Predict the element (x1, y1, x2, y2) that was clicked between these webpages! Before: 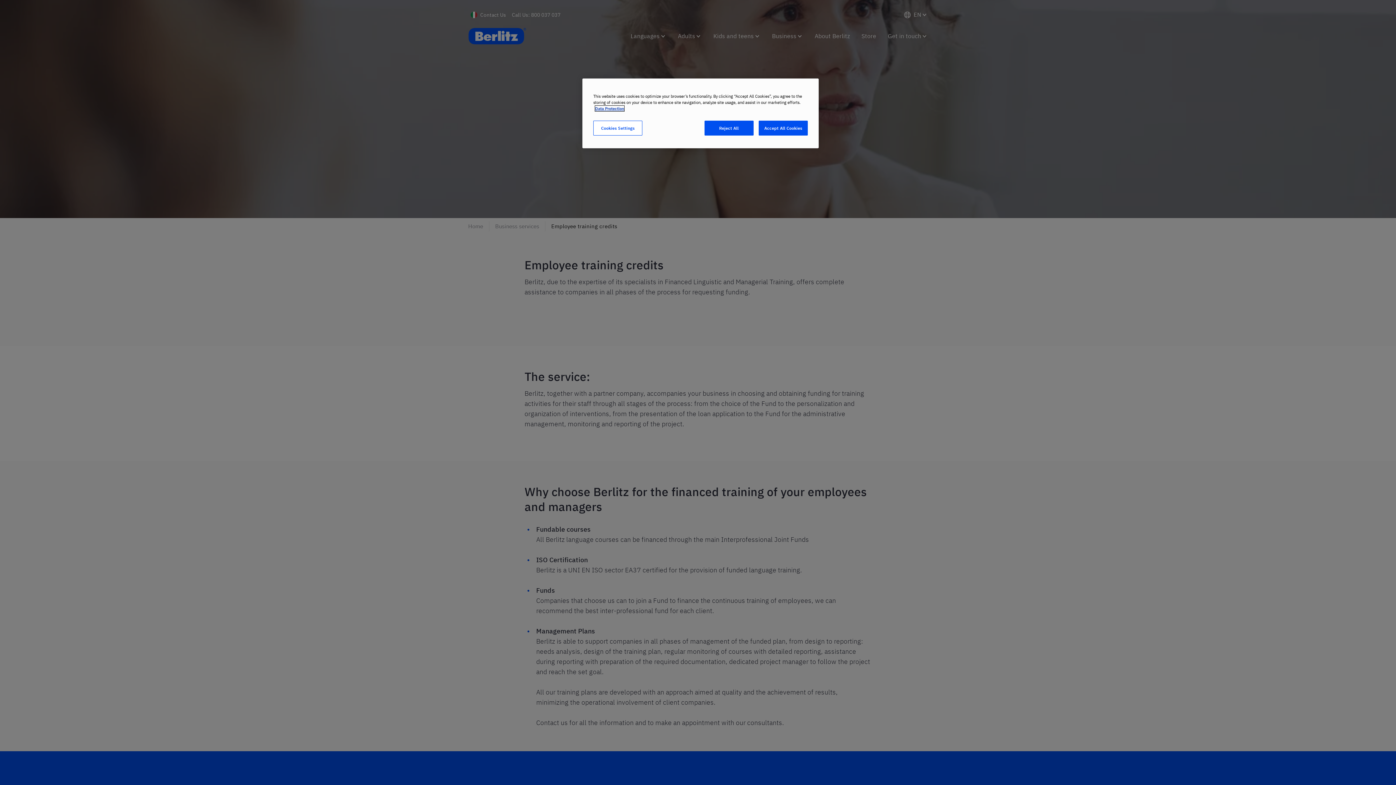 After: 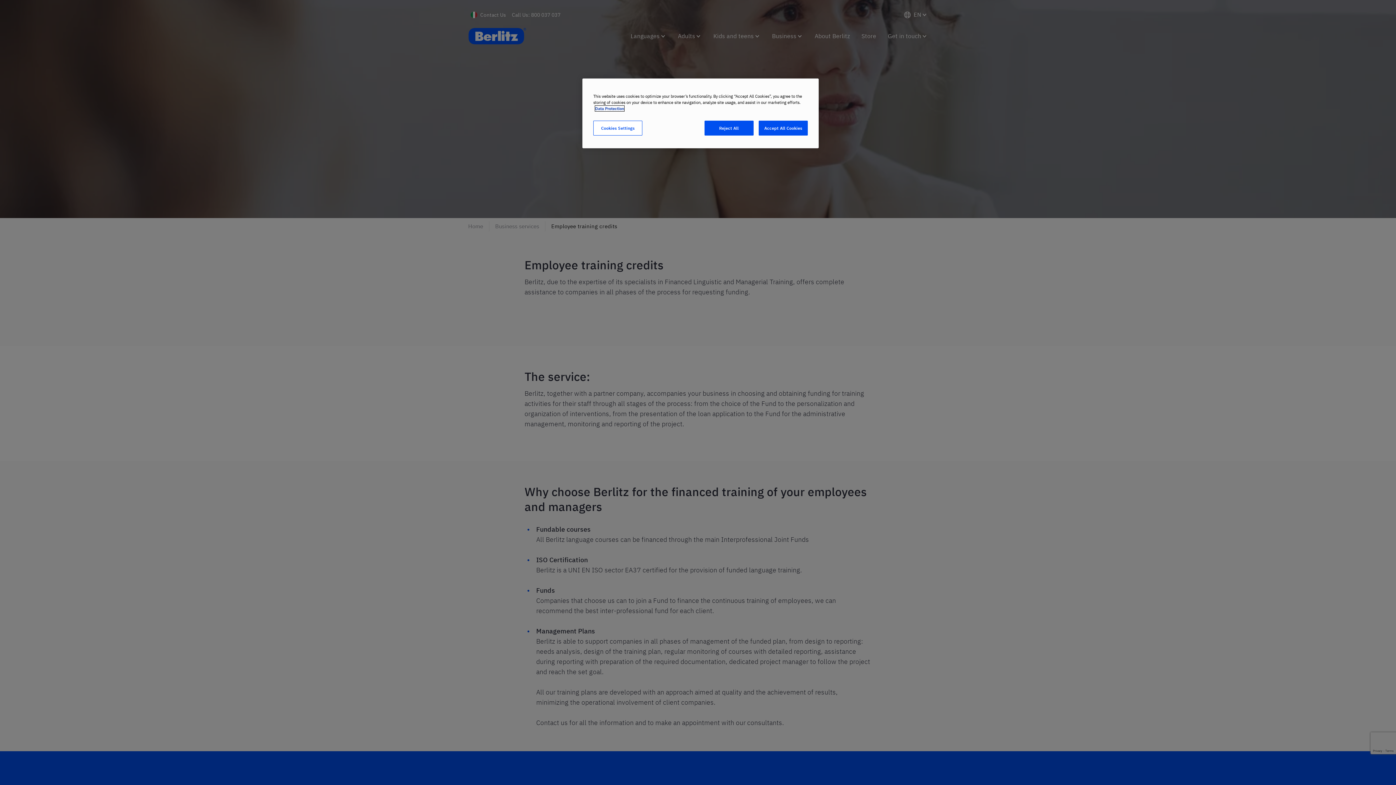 Action: bbox: (595, 105, 624, 111) label: More information about your privacy, opens in a new tab